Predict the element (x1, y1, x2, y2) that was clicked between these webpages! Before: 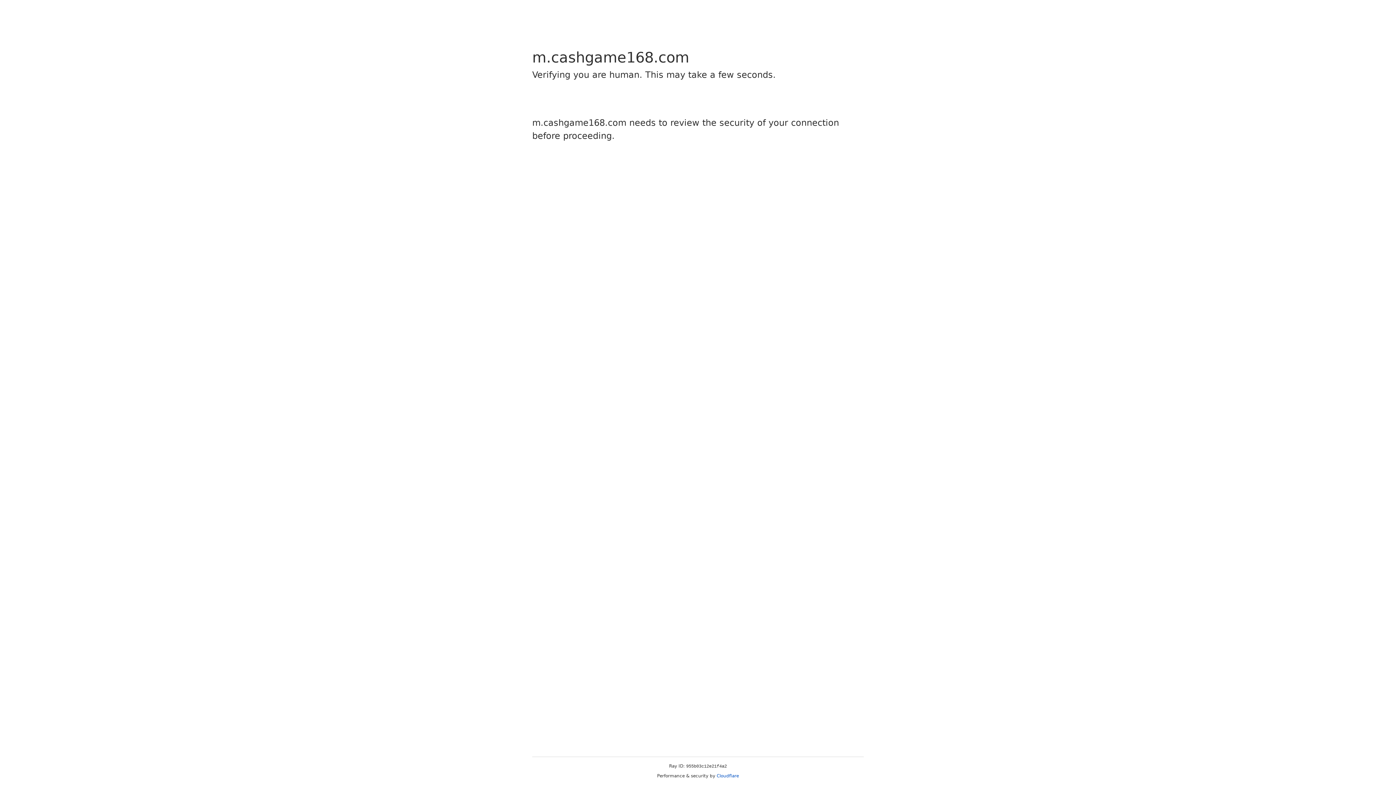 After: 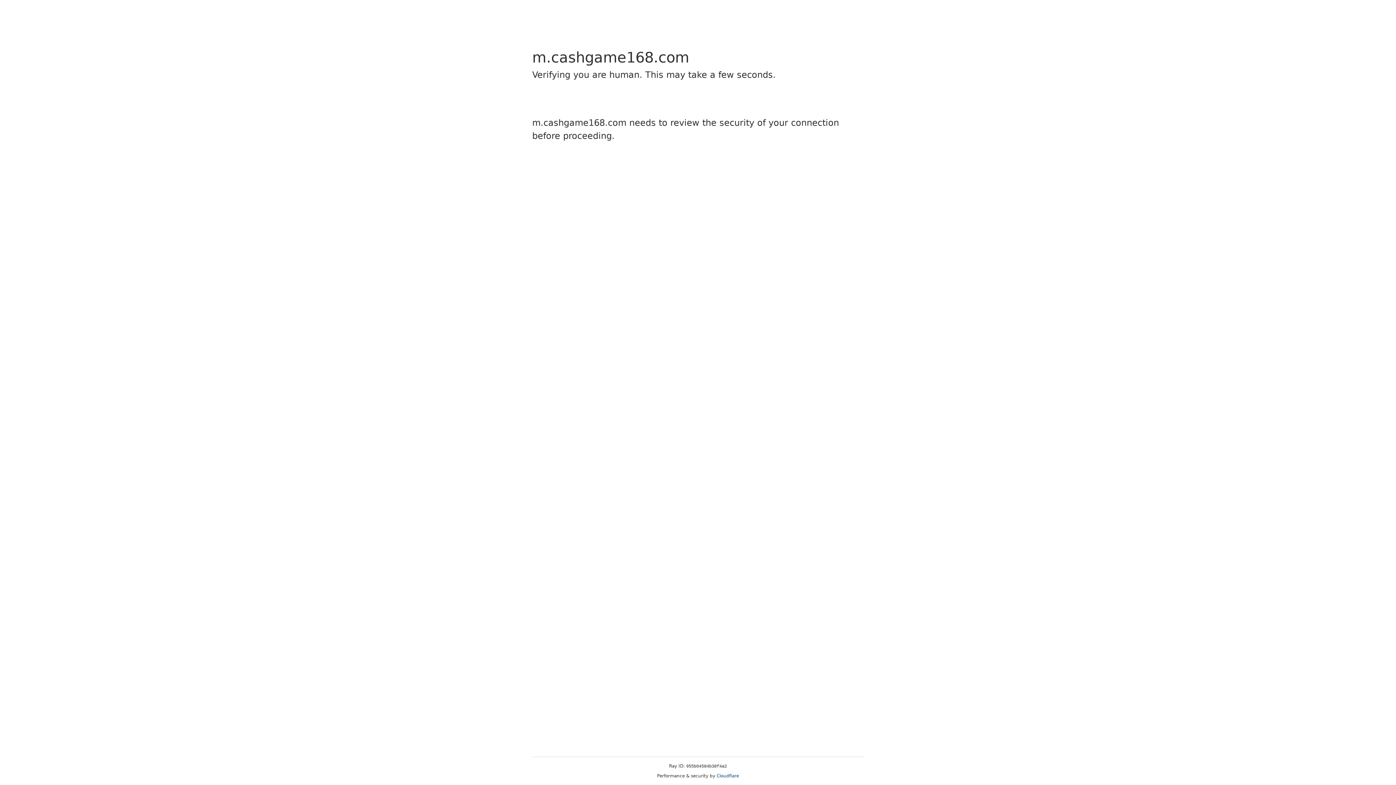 Action: bbox: (716, 773, 739, 778) label: Cloudflare